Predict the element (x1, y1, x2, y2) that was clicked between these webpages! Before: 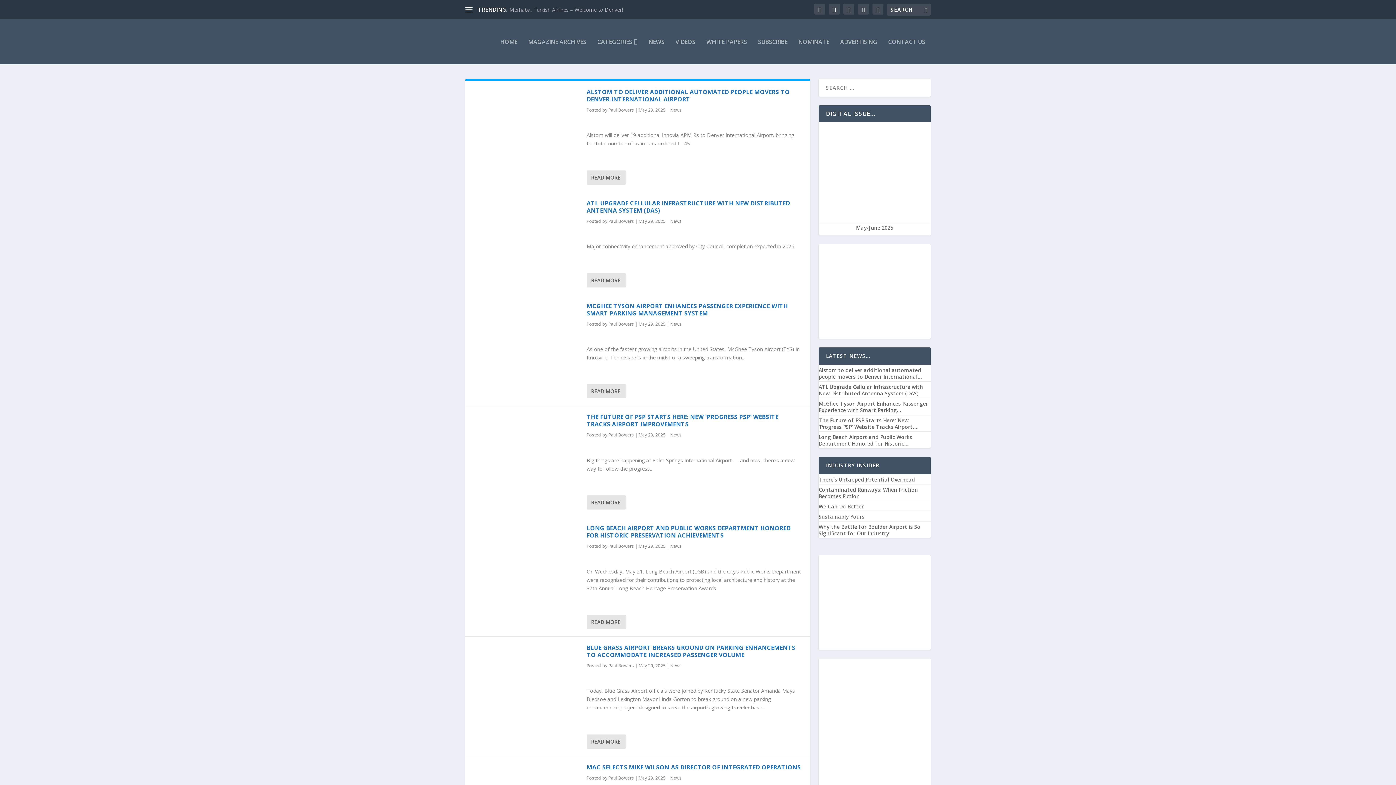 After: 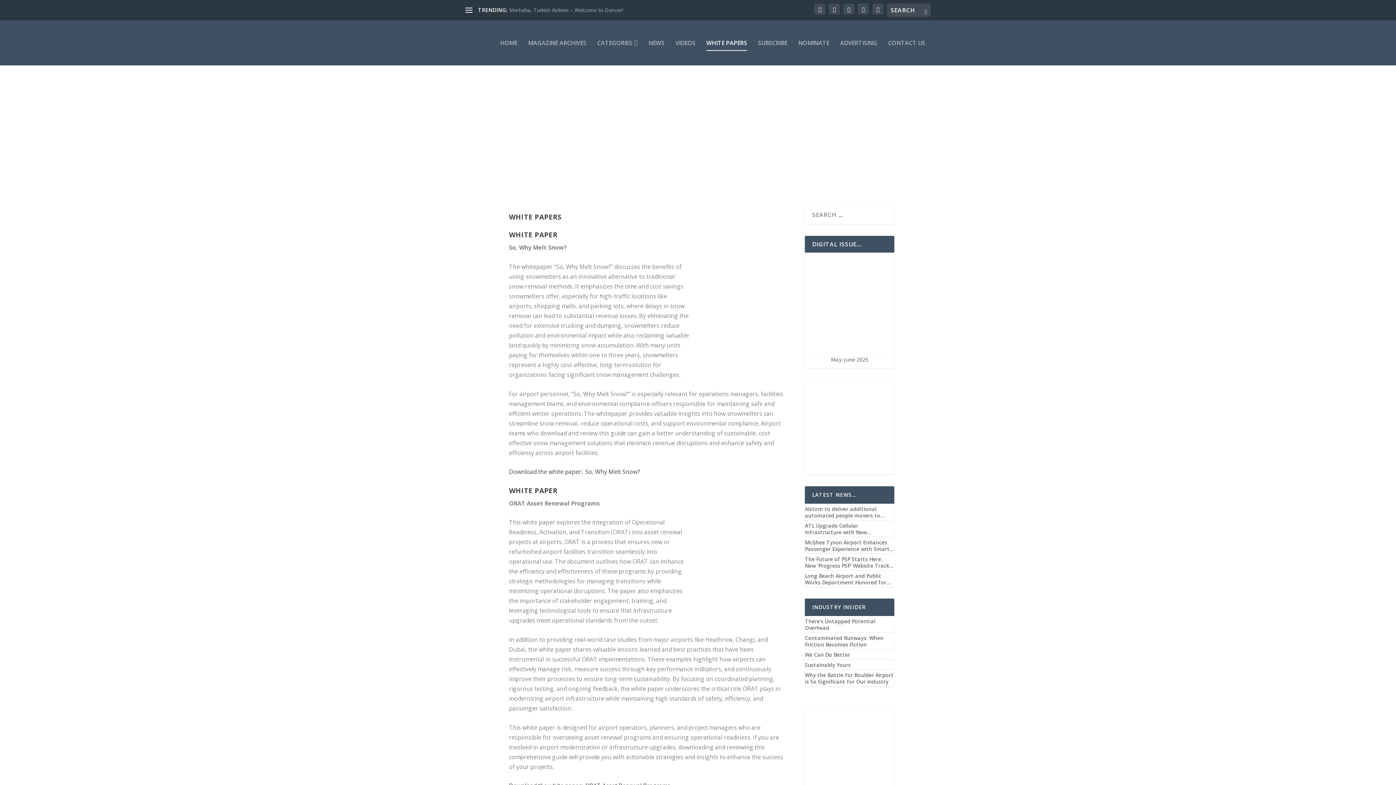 Action: label: WHITE PAPERS bbox: (706, 38, 747, 64)